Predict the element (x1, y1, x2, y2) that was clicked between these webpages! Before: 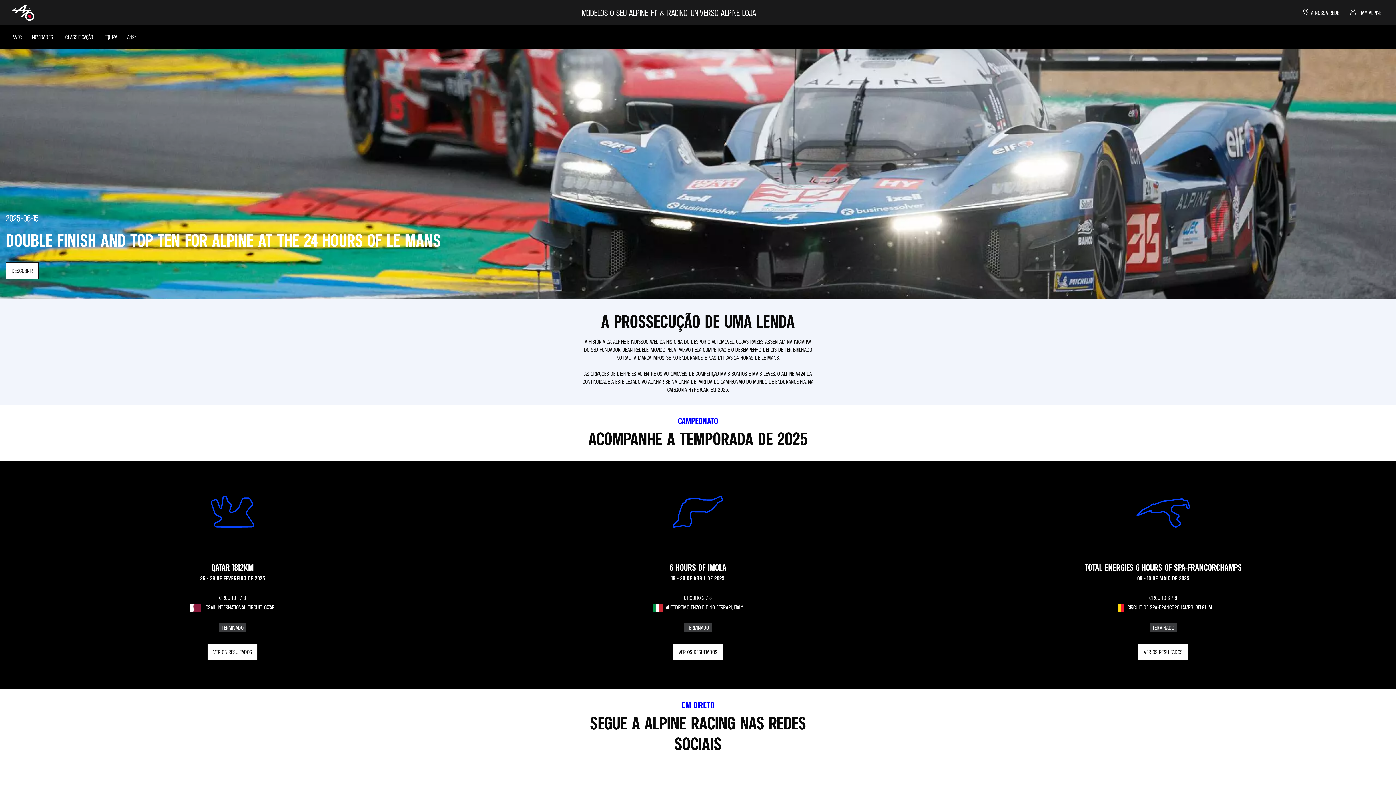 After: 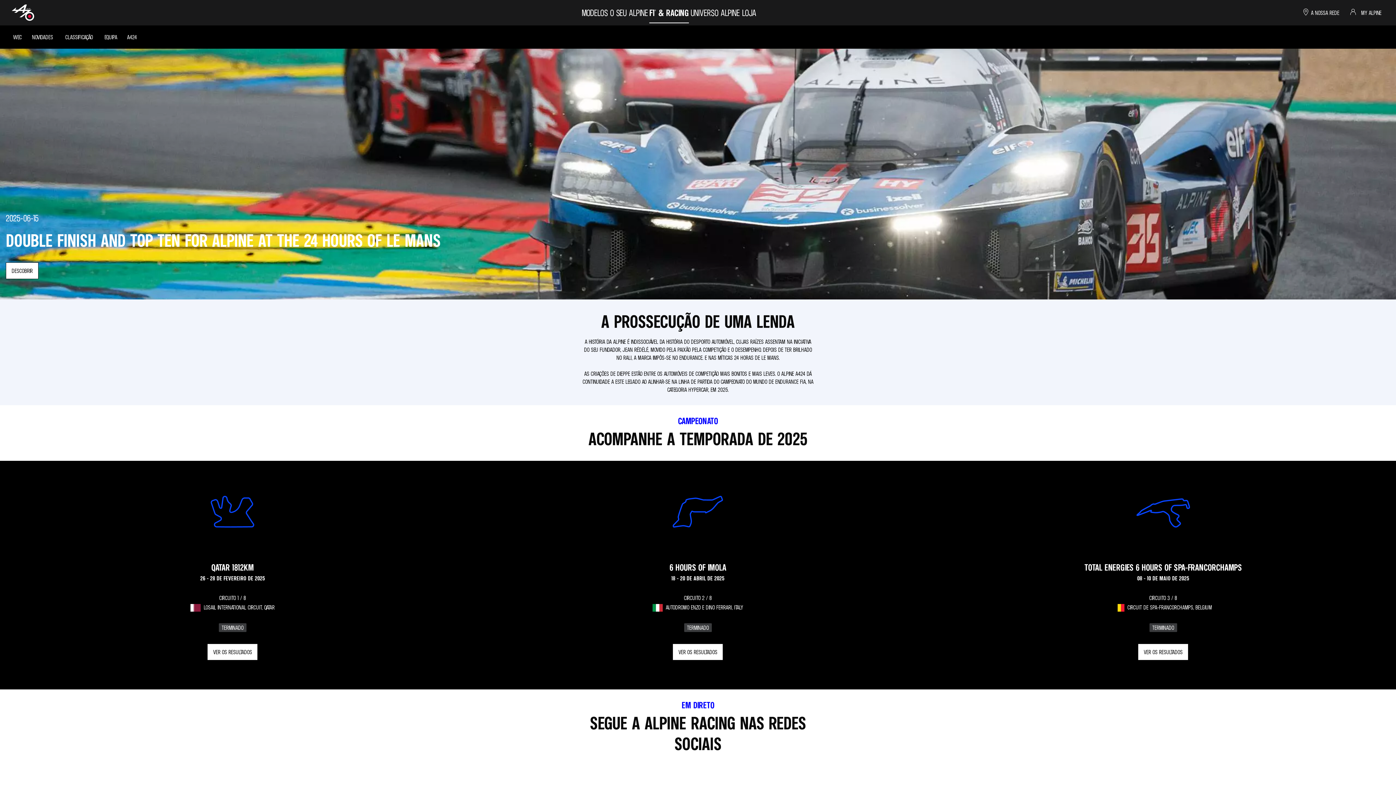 Action: bbox: (649, -2, 689, 23) label: F1® & RACING